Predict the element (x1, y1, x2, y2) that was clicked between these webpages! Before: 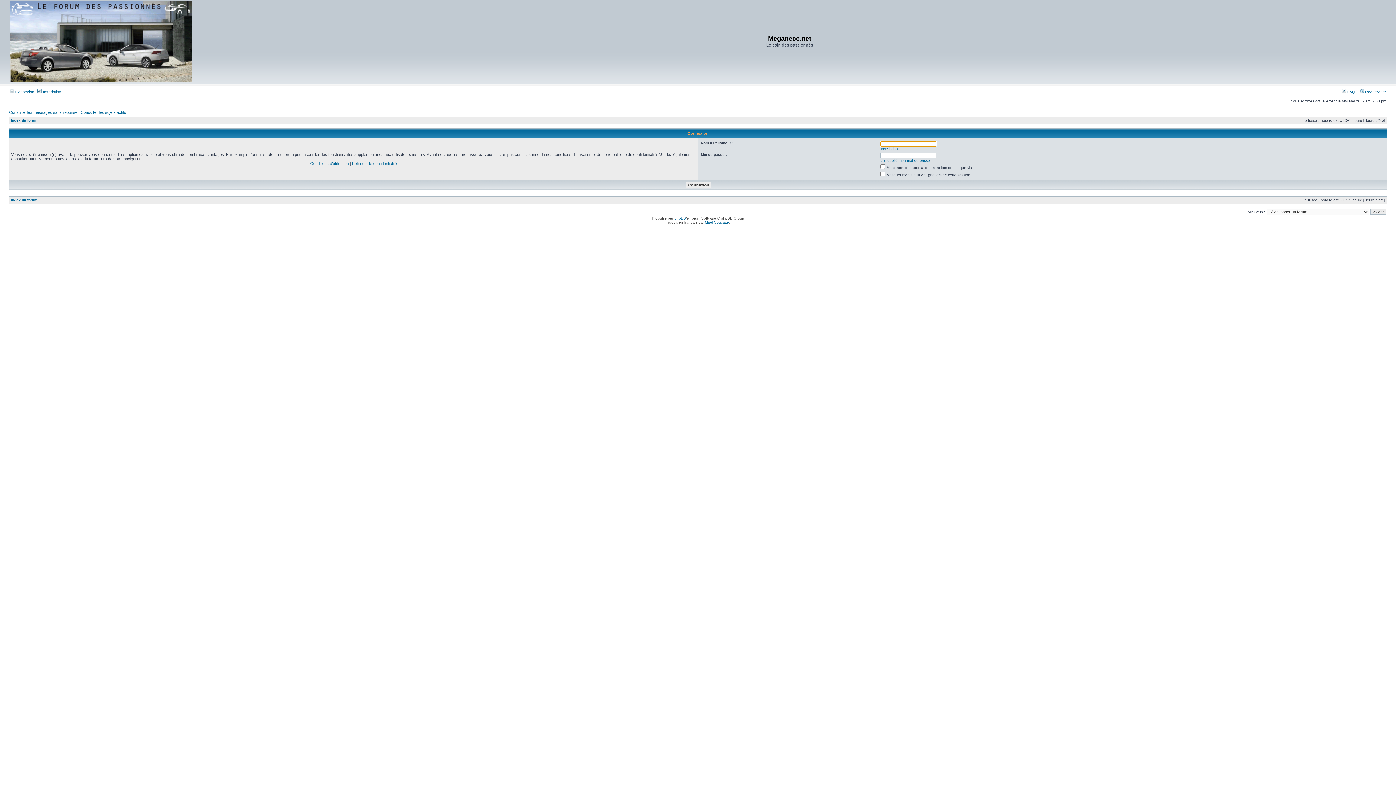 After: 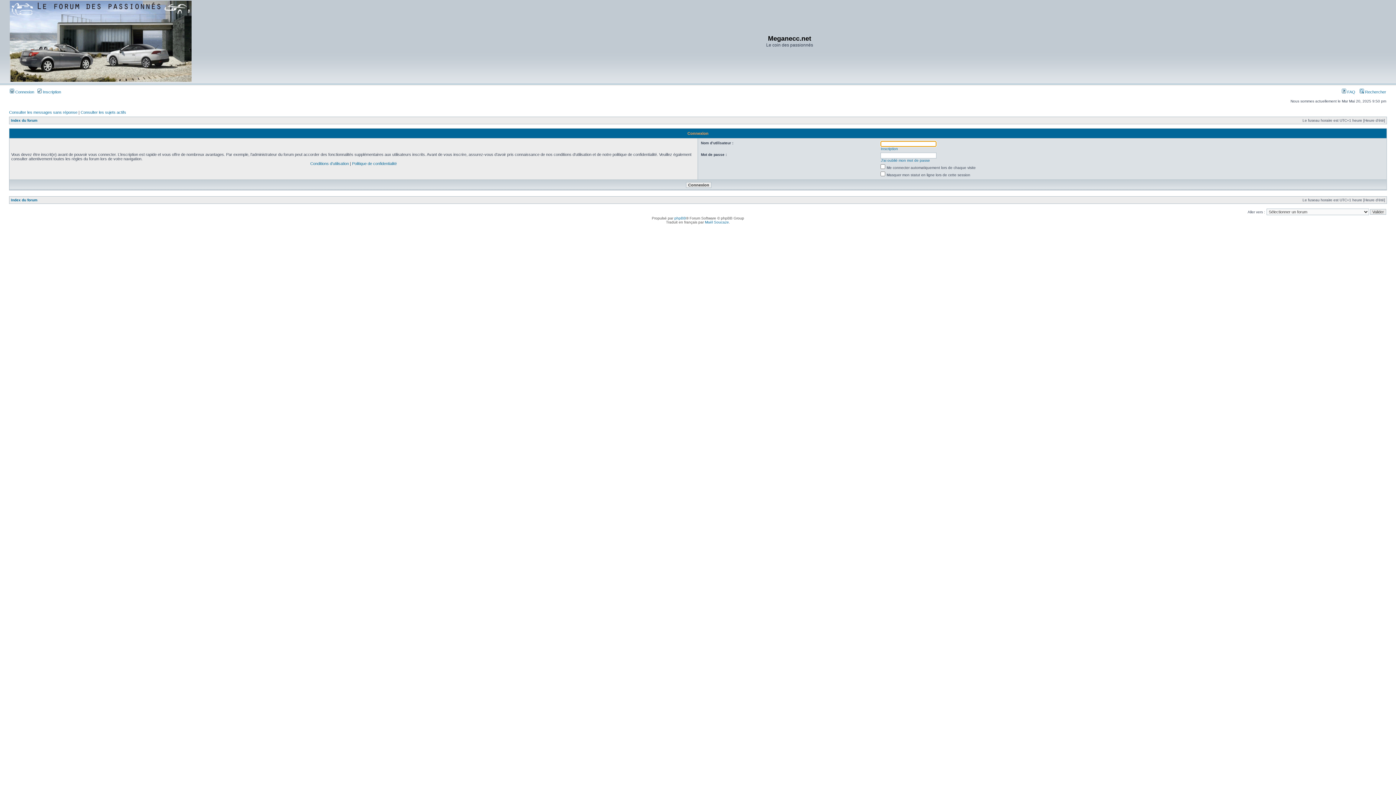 Action: label:  Connexion bbox: (9, 89, 34, 94)